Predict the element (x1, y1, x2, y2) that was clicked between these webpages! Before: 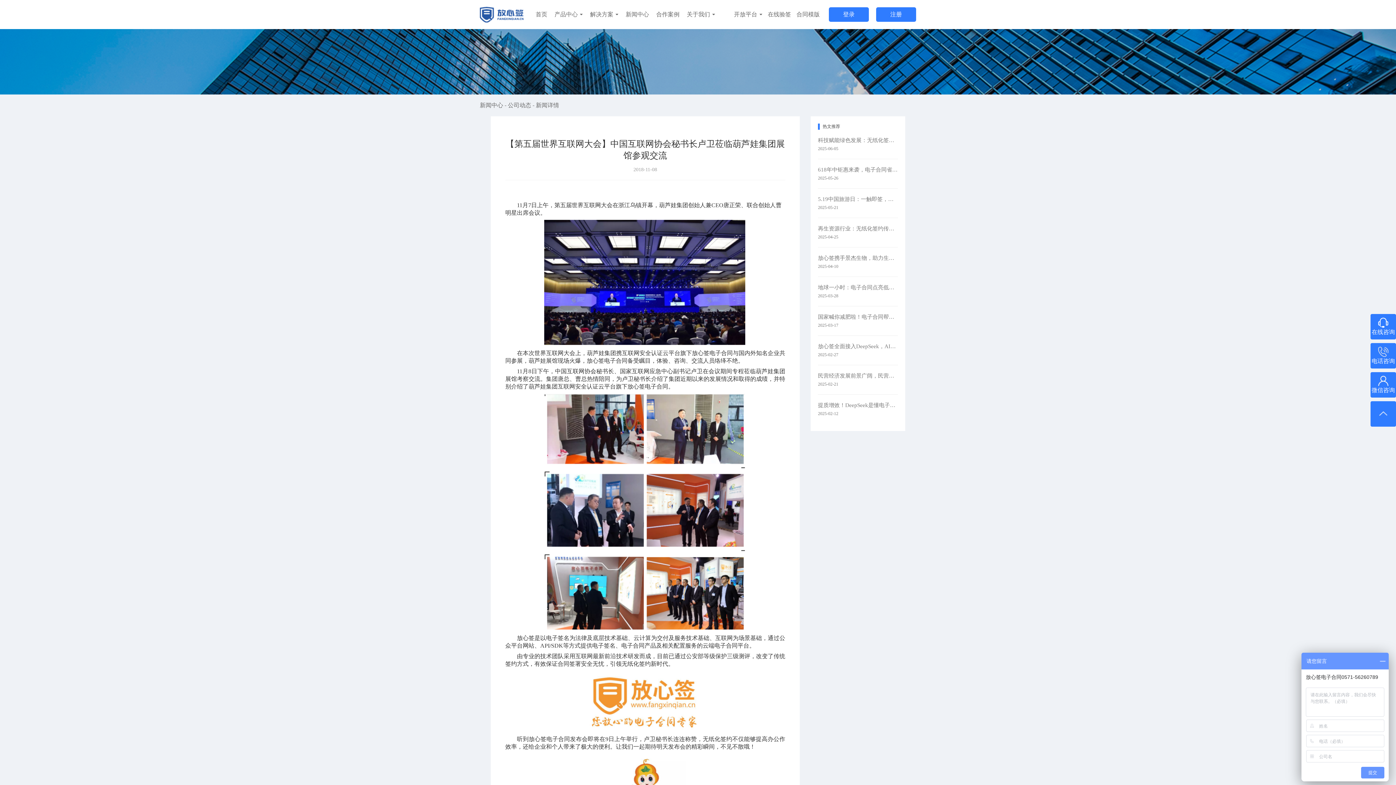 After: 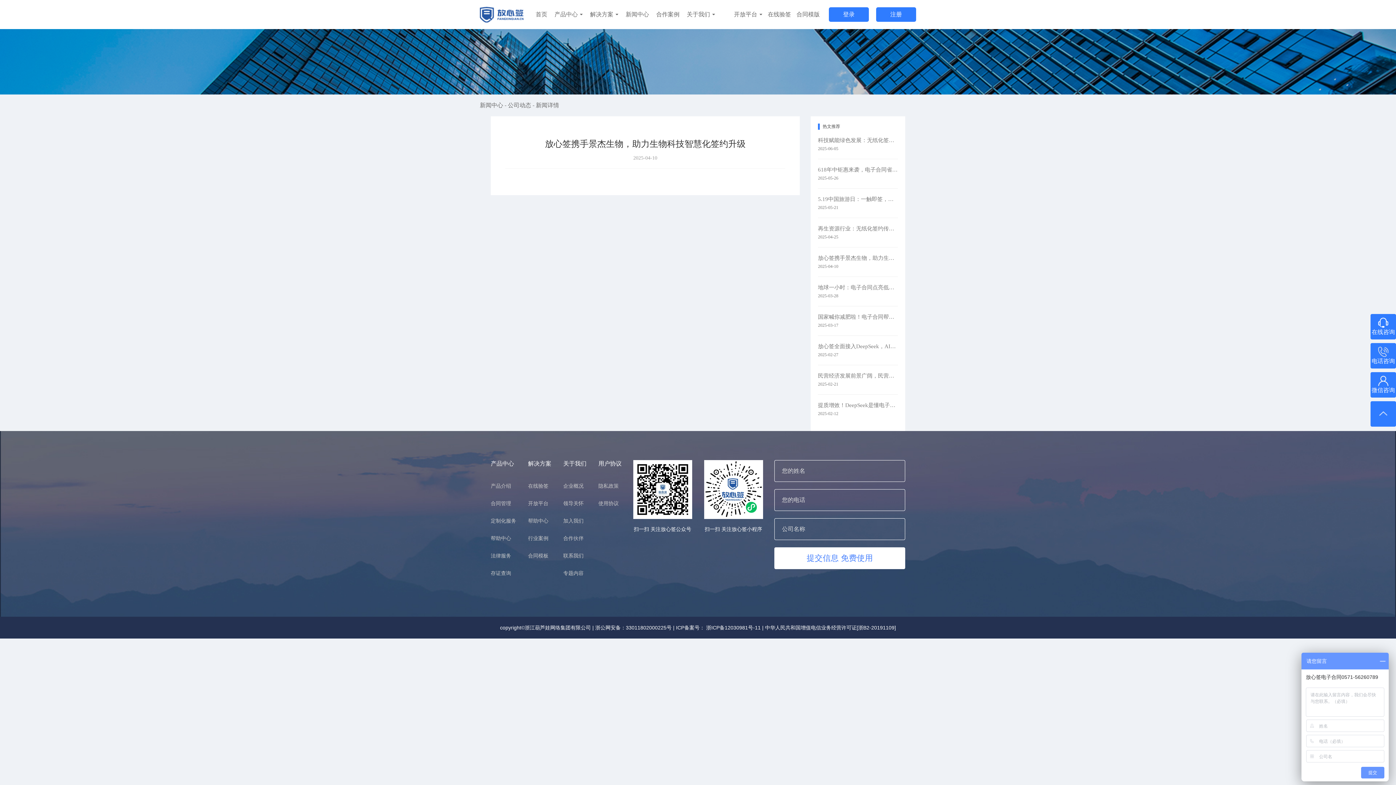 Action: label: 放心签携手景杰生物，助力生物科技智慧化签约升级 bbox: (818, 254, 898, 261)